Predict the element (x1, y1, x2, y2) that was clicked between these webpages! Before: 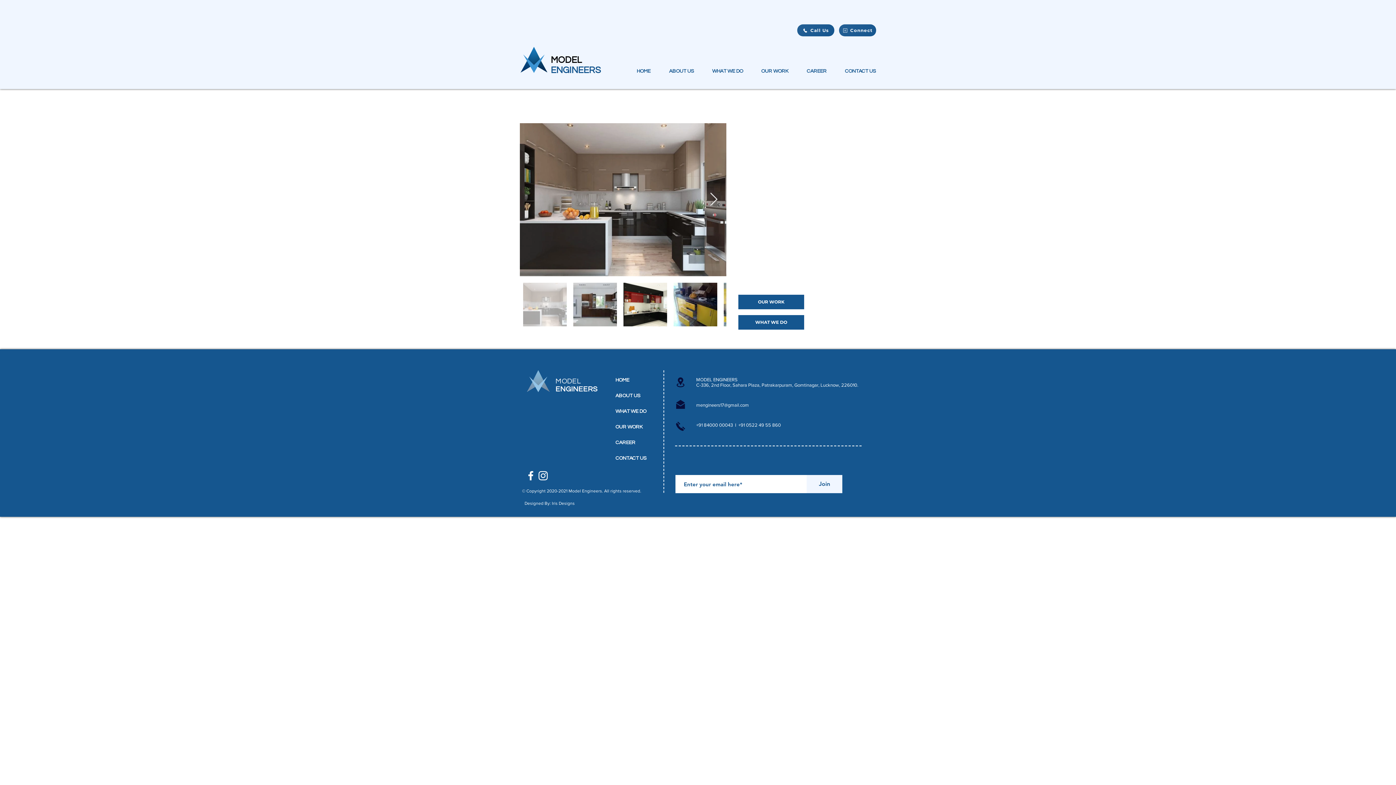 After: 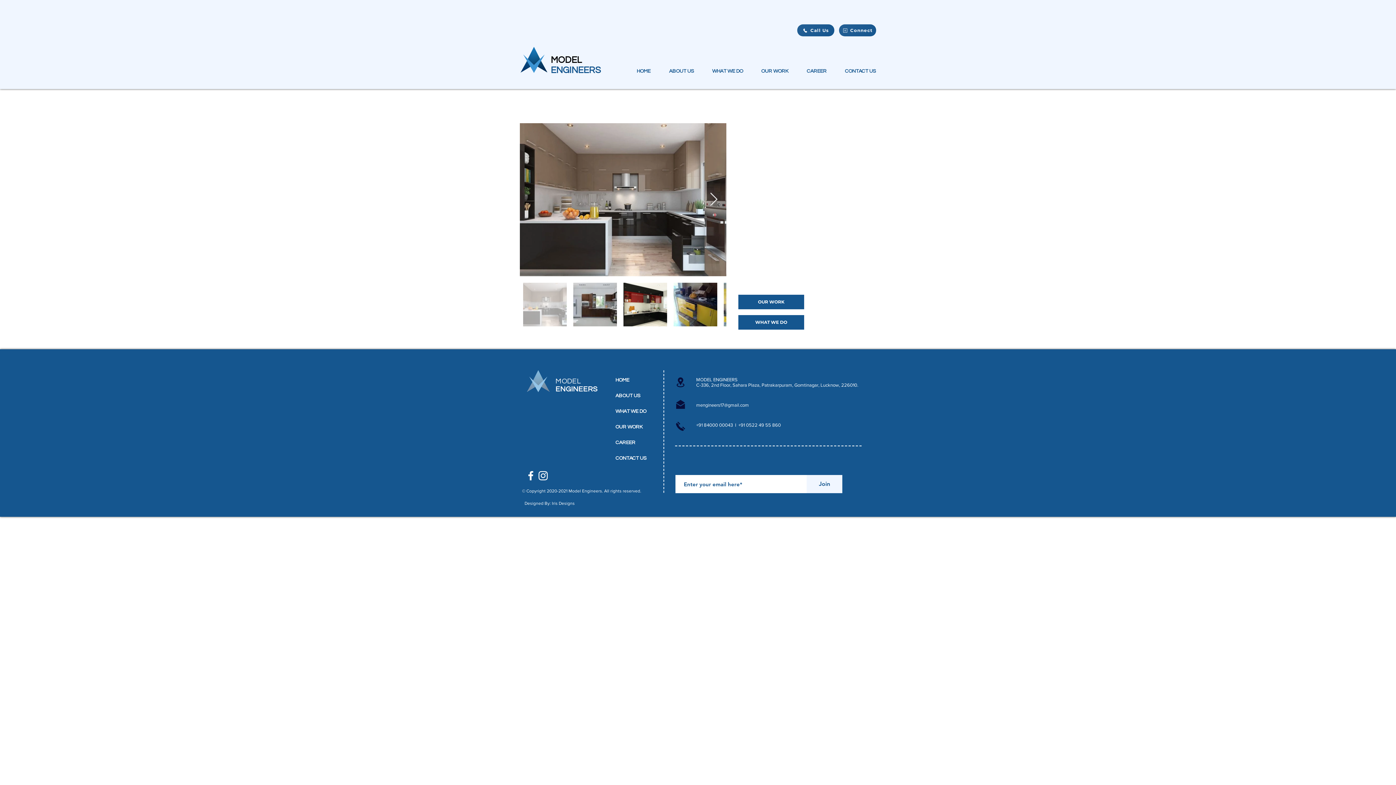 Action: bbox: (537, 469, 549, 482) label: Instagram